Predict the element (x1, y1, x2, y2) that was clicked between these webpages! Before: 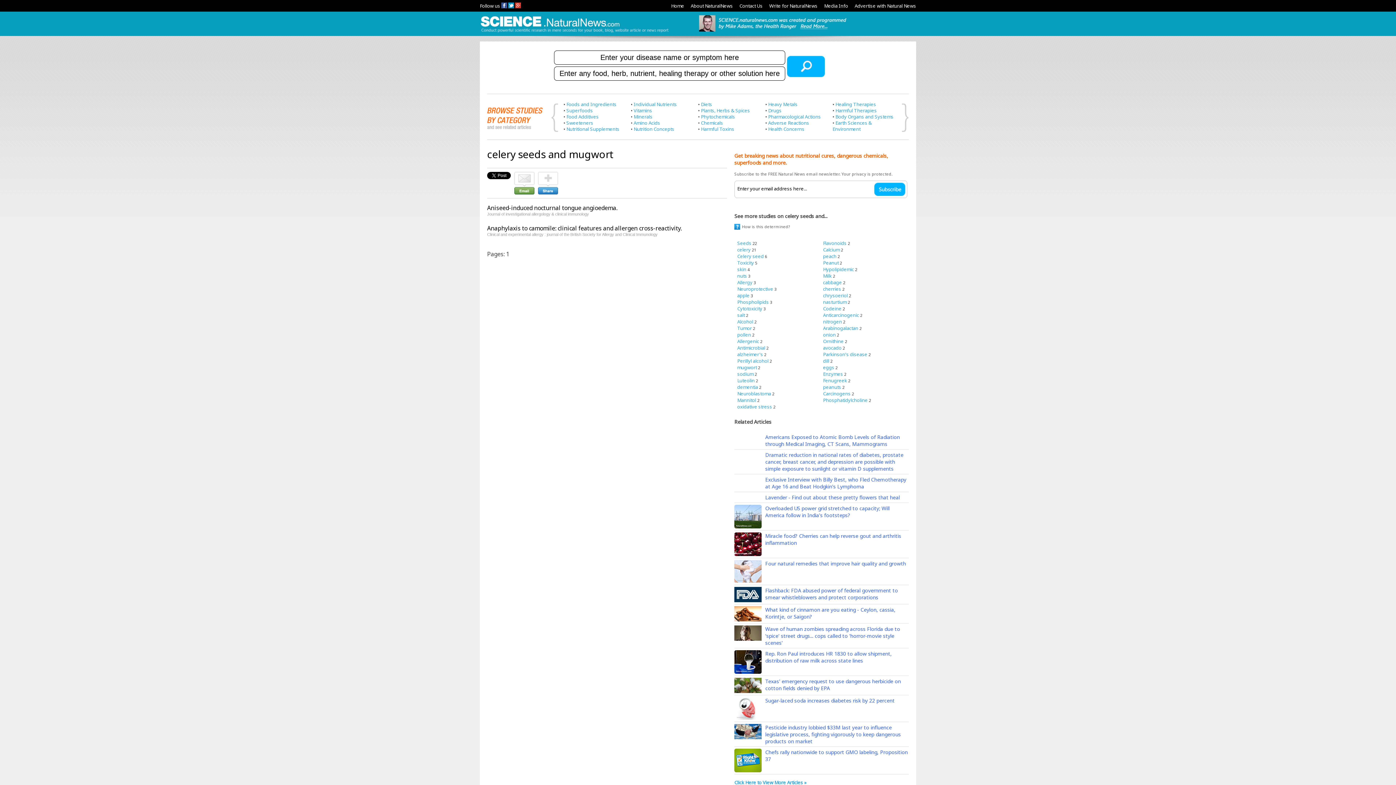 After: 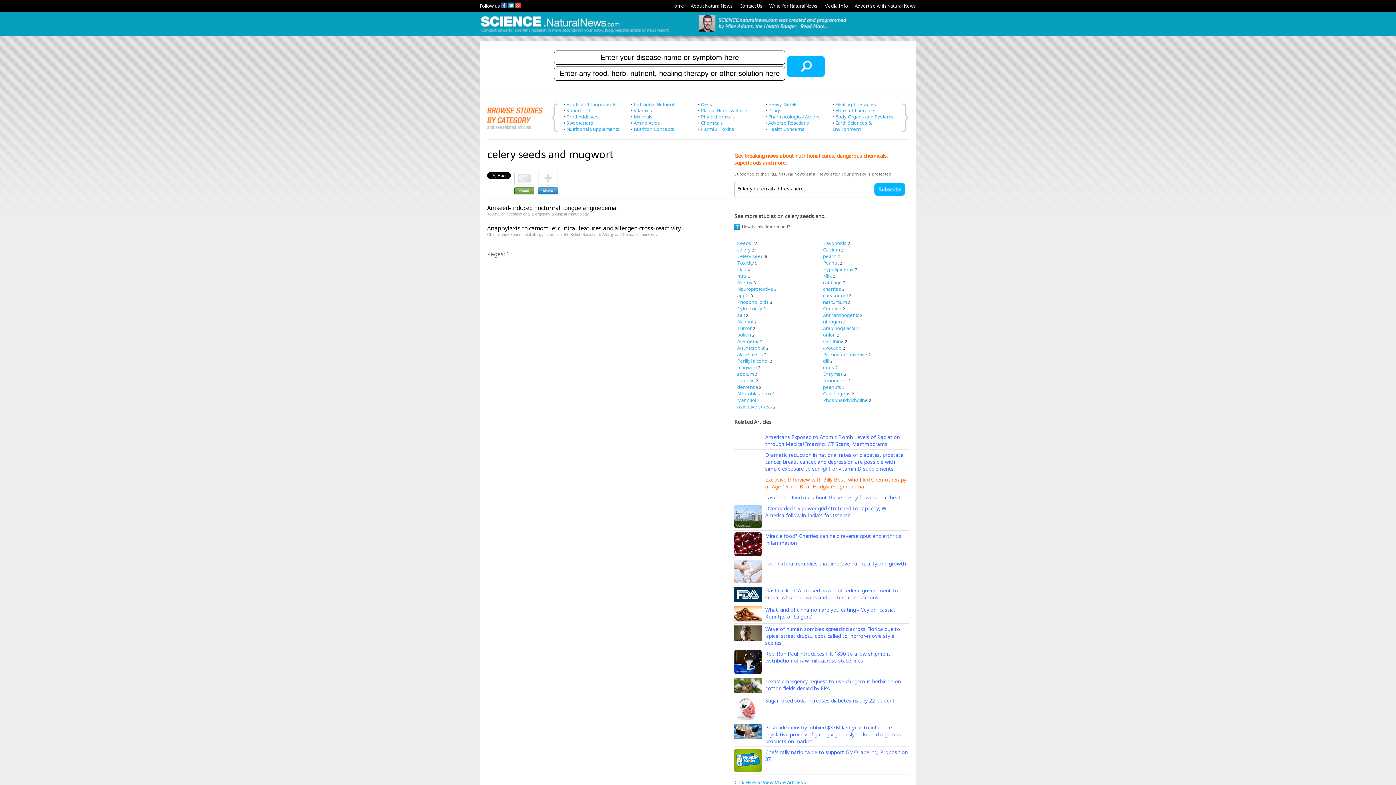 Action: label: Exclusive Interview with Billy Best, who Fled Chemotherapy at Age 16 and Beat Hodgkin's Lymphoma bbox: (765, 476, 906, 490)